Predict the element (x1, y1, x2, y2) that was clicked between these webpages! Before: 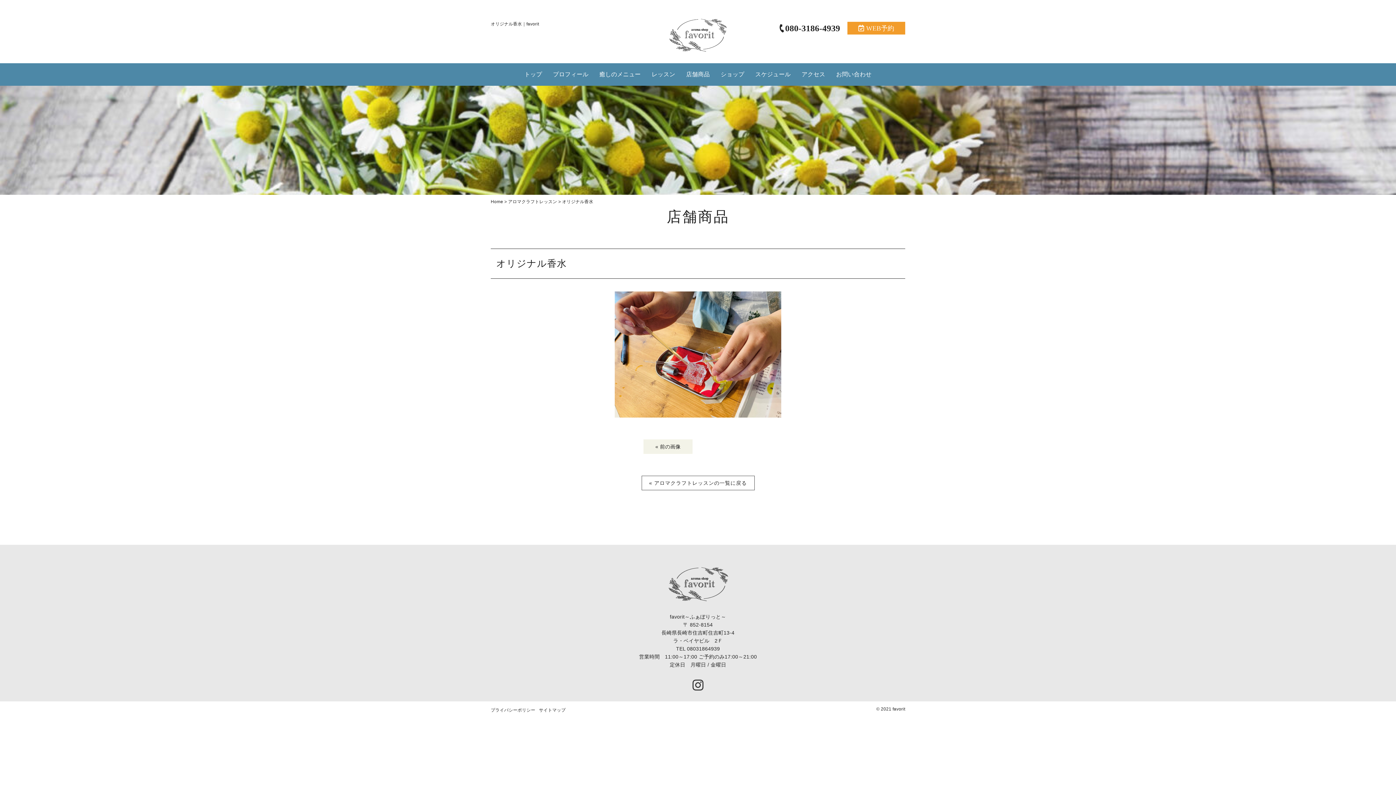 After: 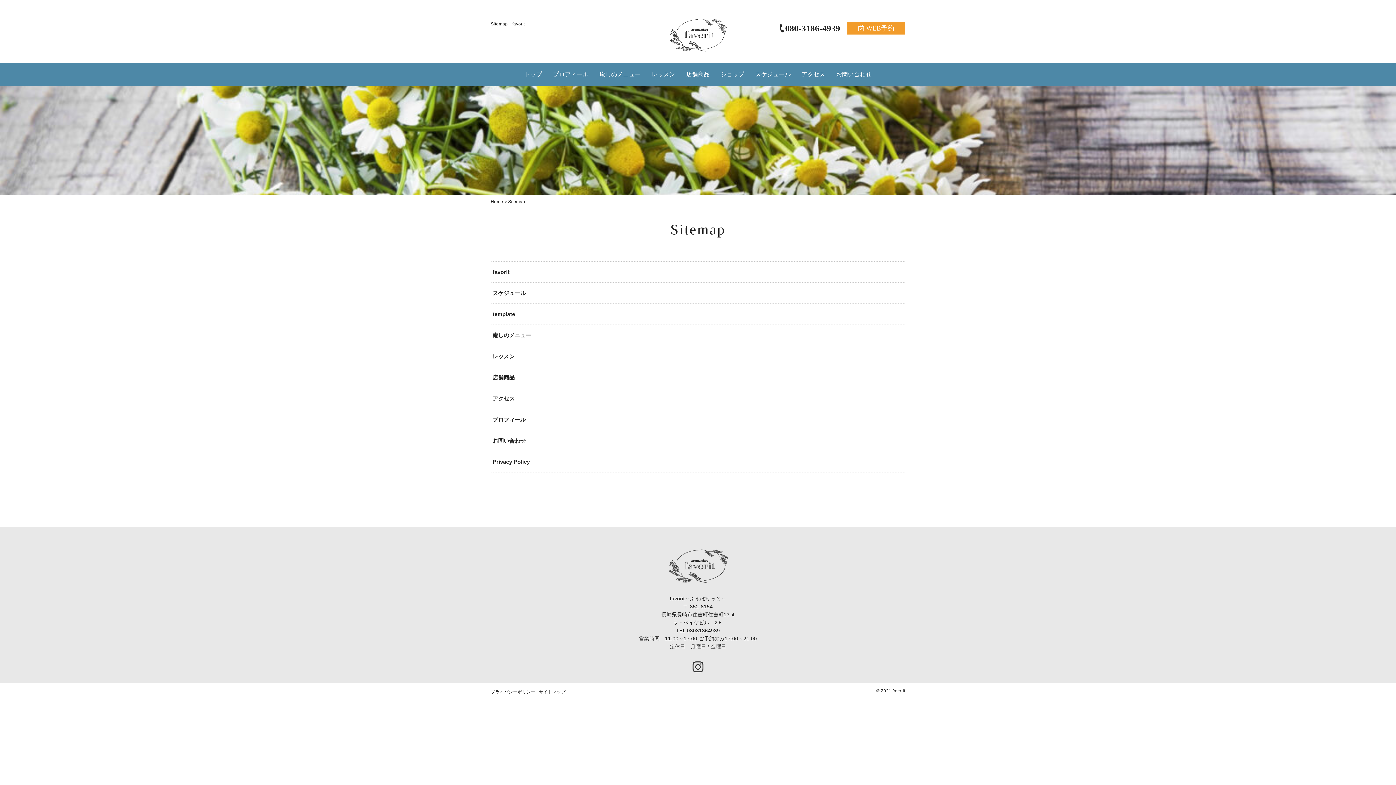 Action: bbox: (539, 708, 565, 713) label: サイトマップ